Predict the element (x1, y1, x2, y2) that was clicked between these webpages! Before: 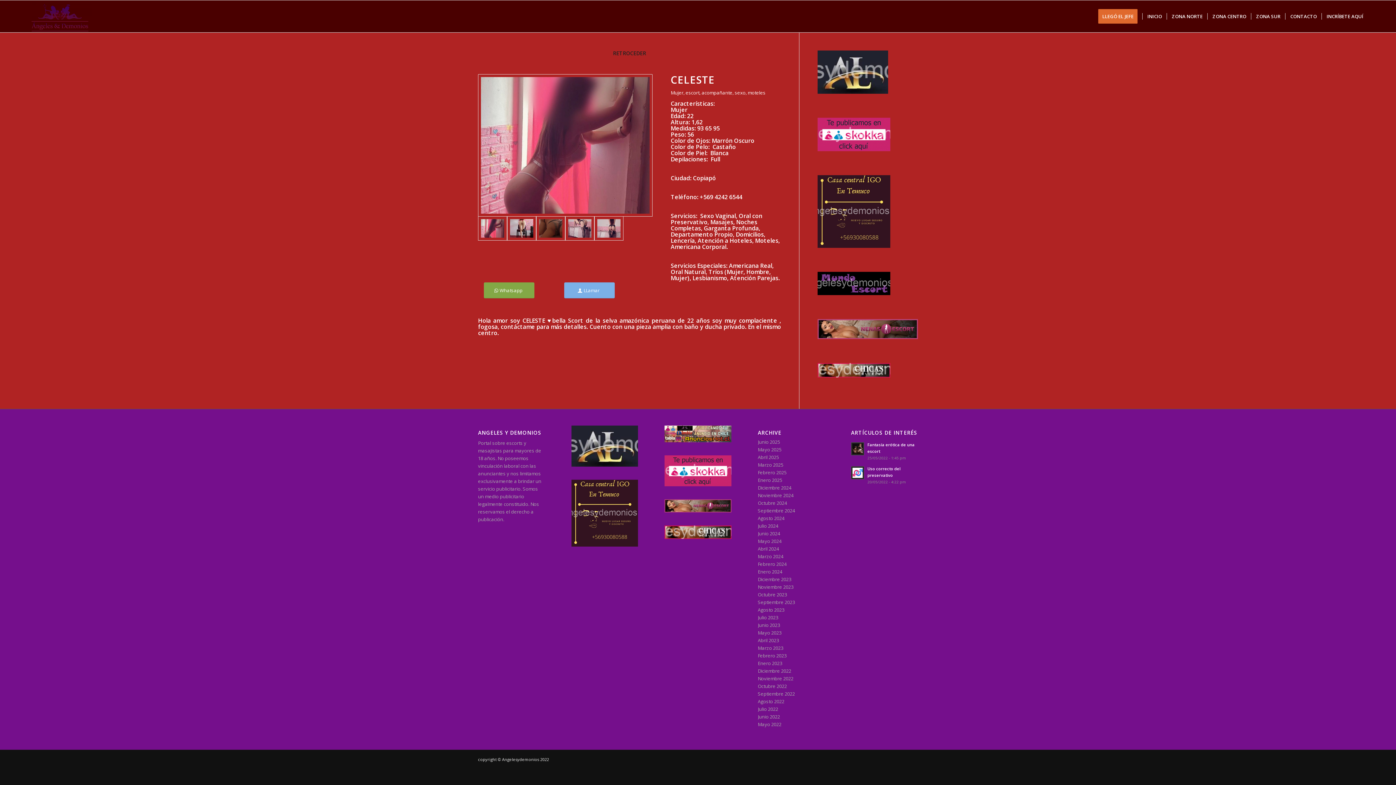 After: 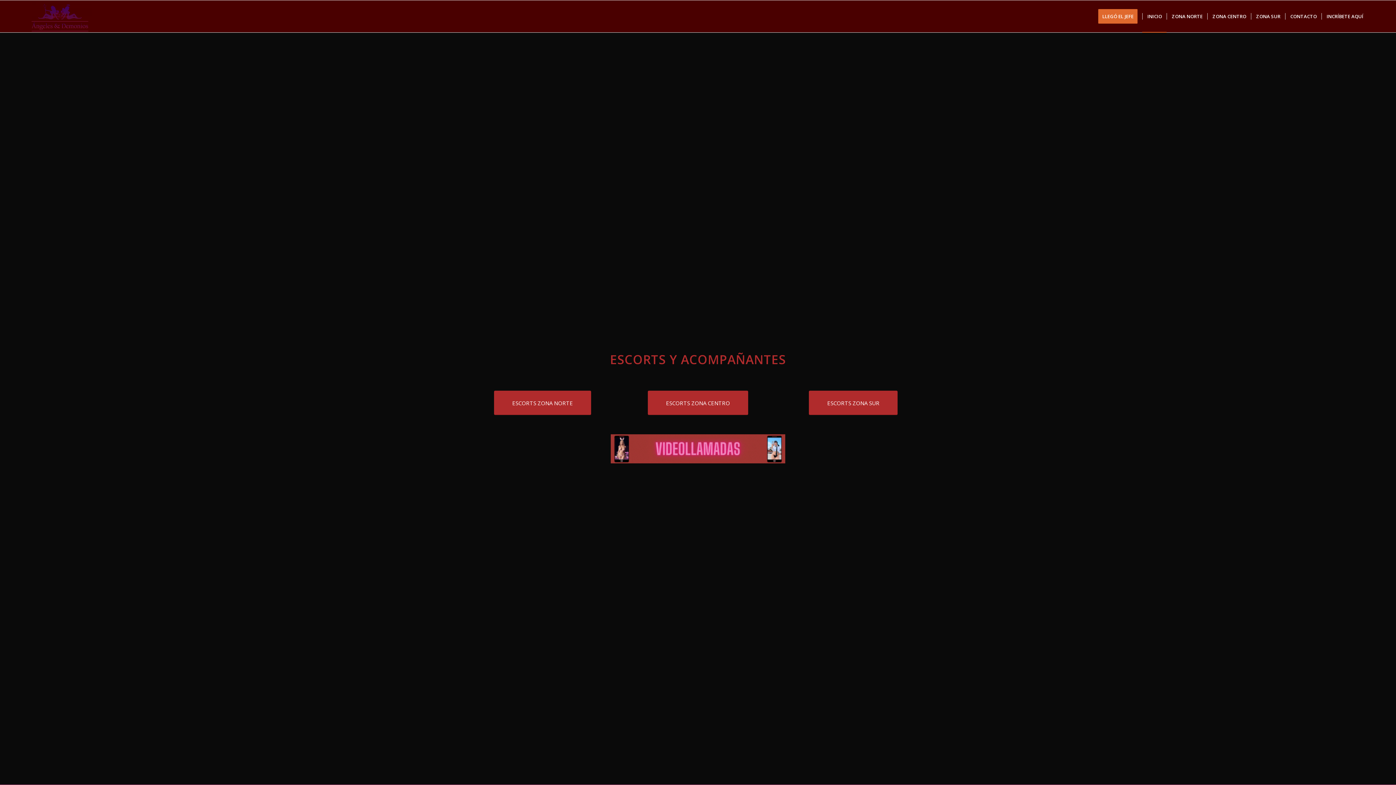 Action: bbox: (758, 538, 781, 544) label: Mayo 2024